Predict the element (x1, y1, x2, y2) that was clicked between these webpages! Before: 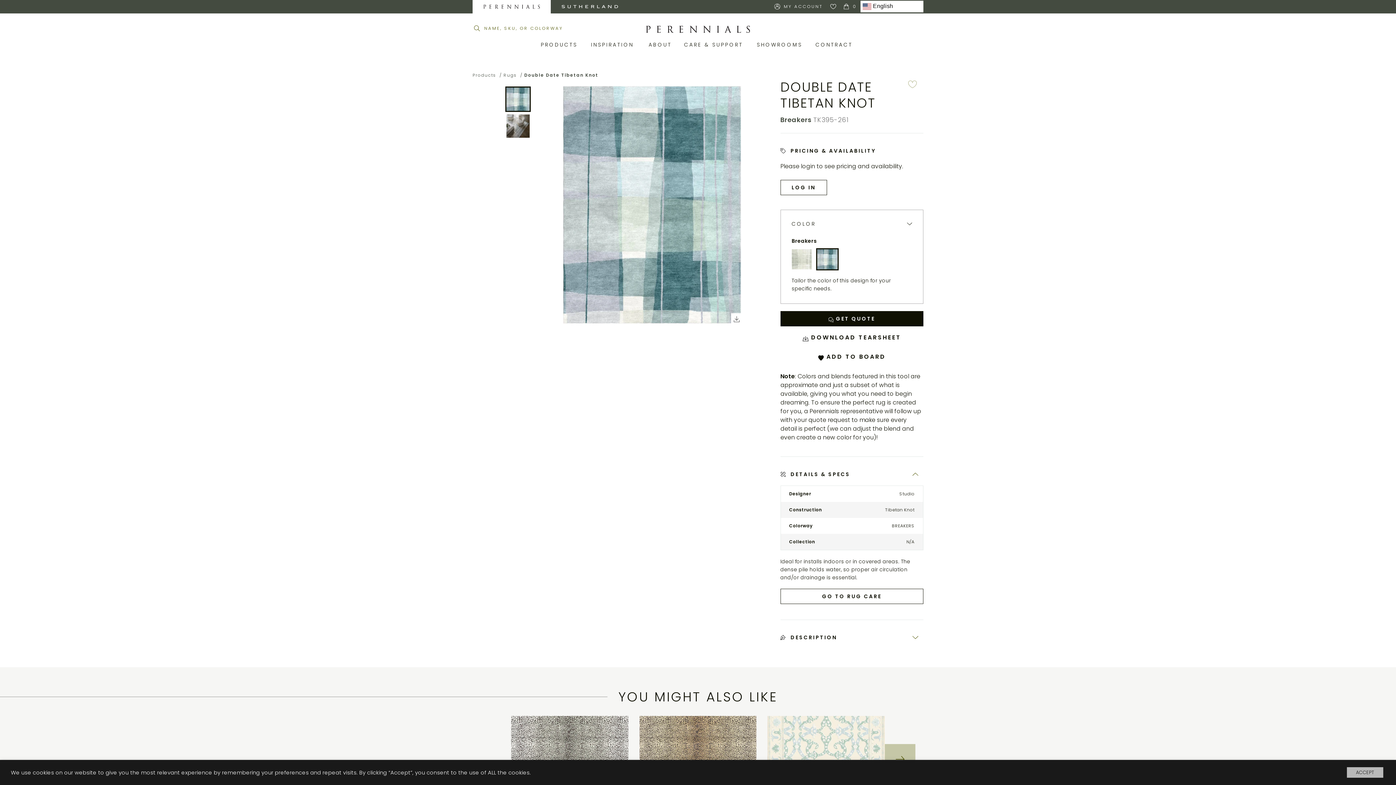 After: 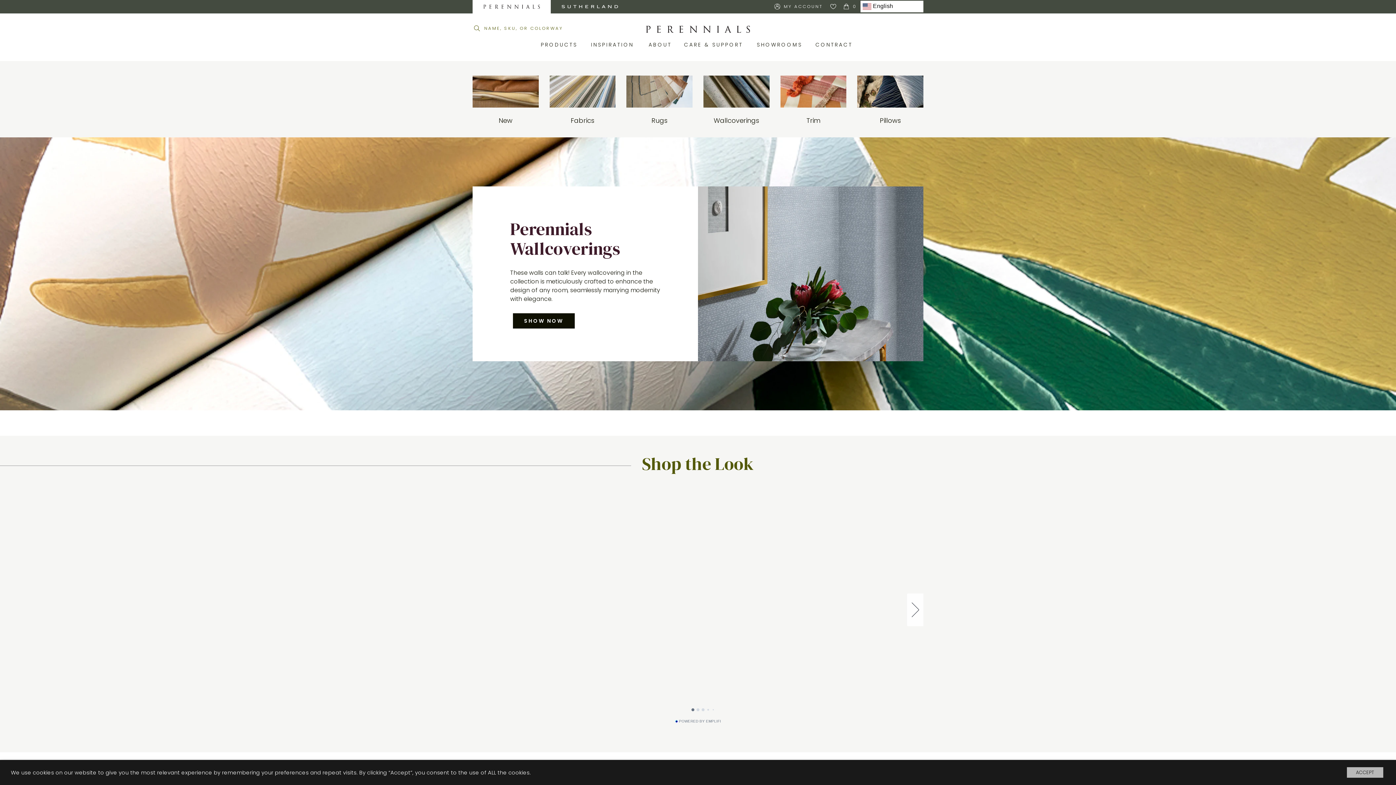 Action: bbox: (541, 39, 580, 49) label: PRODUCTS